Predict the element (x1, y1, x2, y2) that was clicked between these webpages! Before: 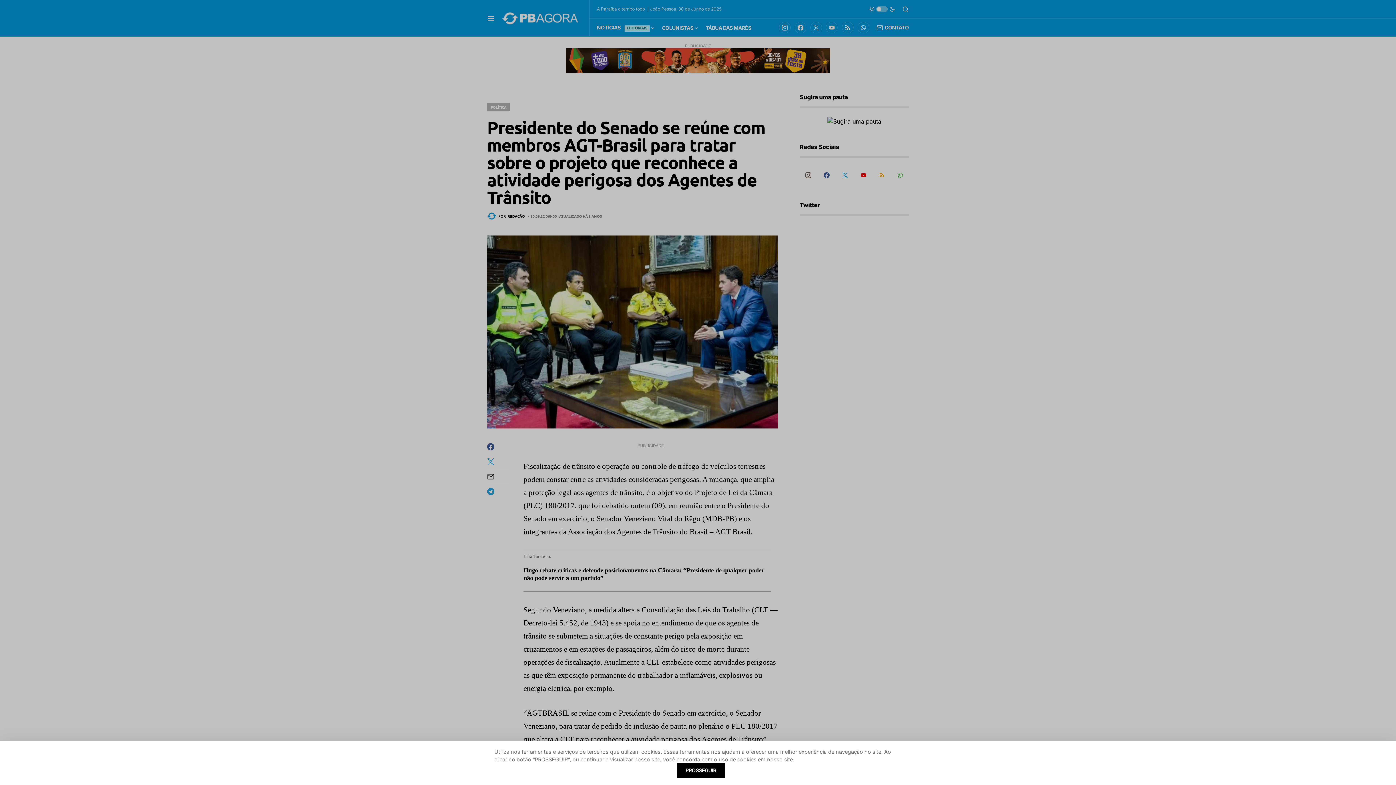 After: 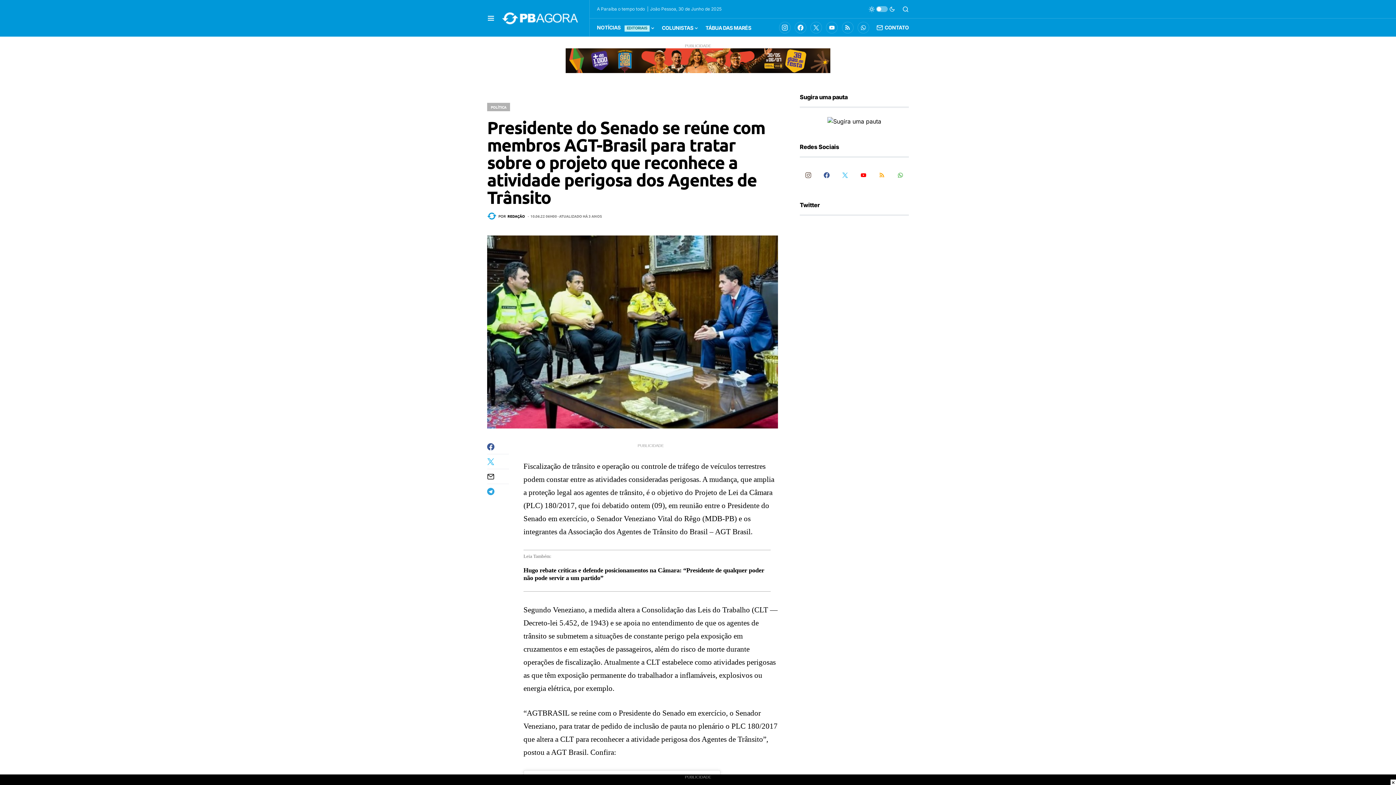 Action: bbox: (677, 763, 725, 778) label: PROSSEGUIR